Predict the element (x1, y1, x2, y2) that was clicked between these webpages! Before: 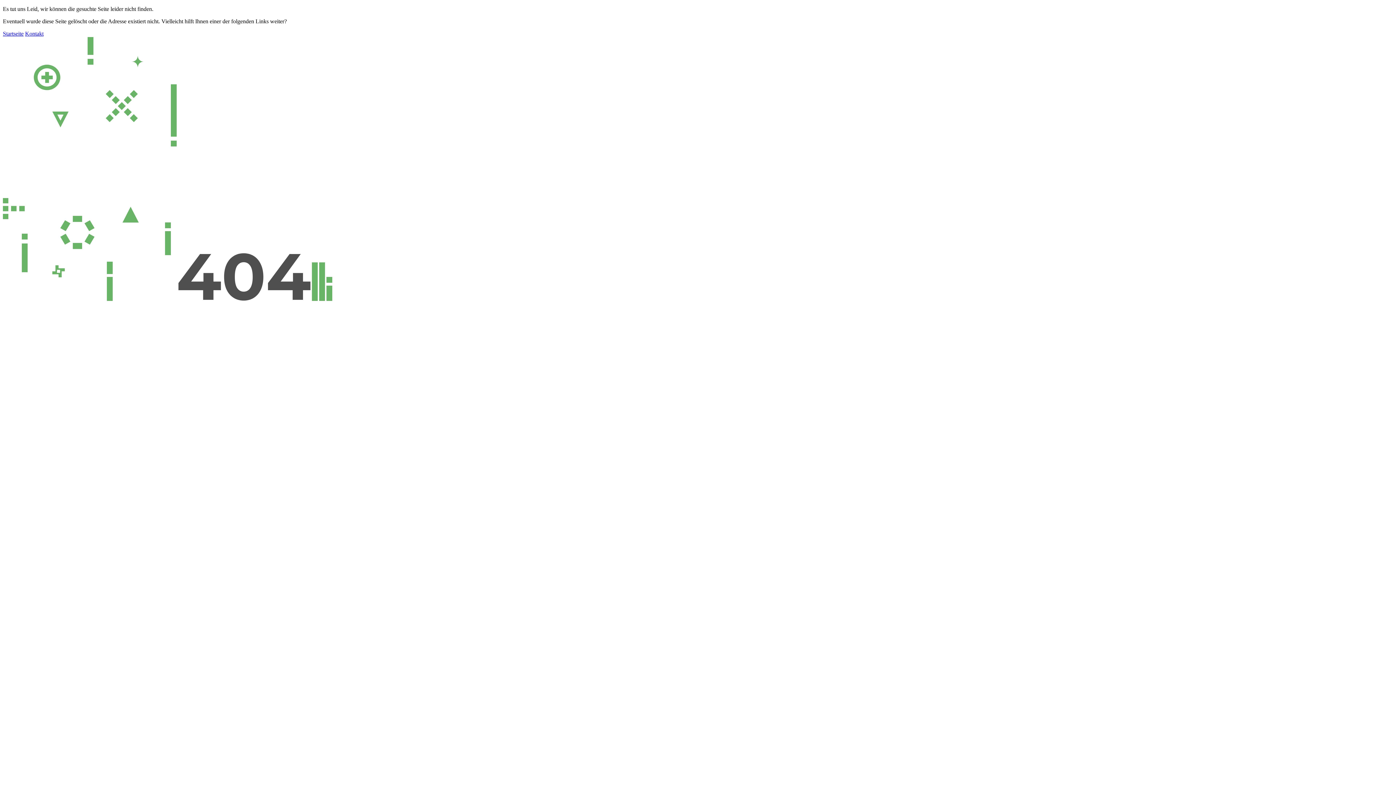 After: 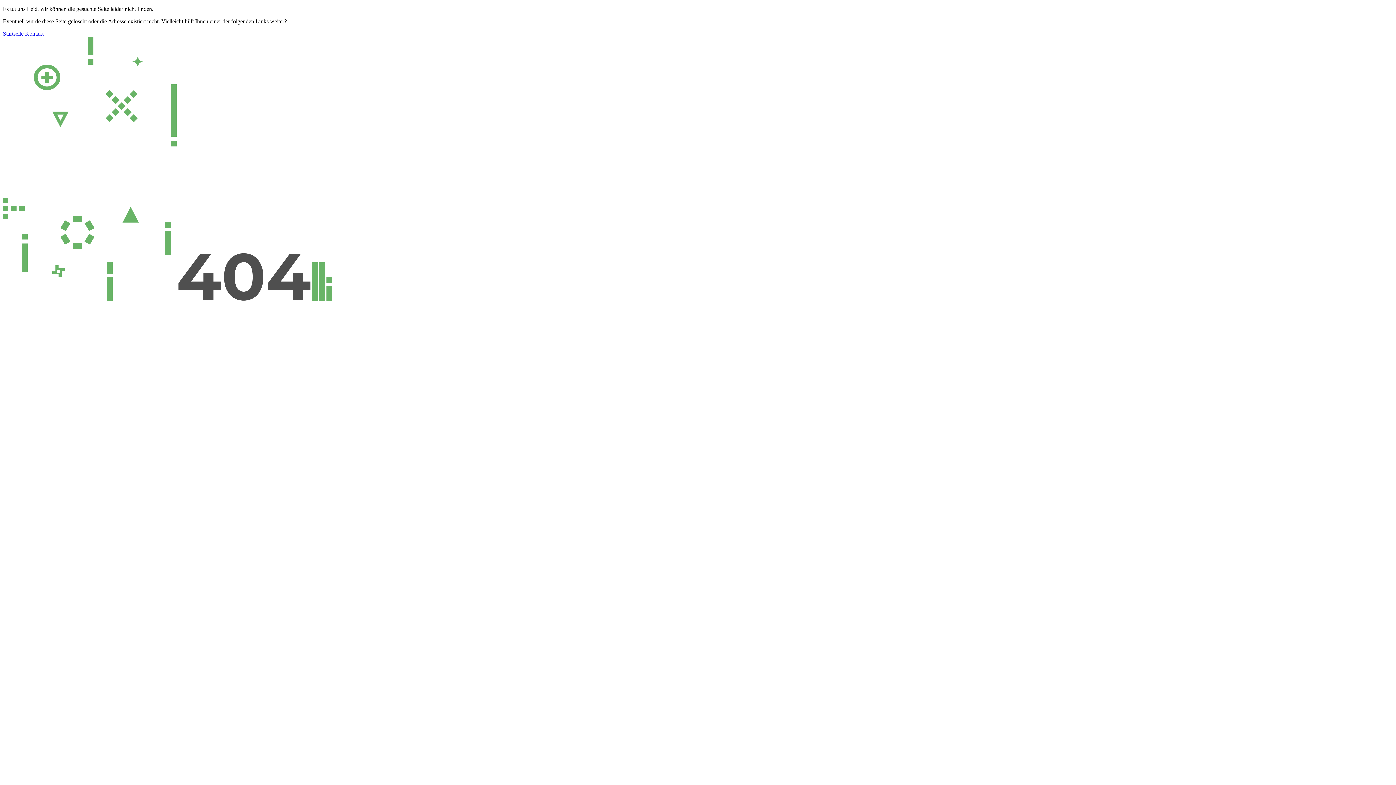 Action: label: Kontakt bbox: (25, 30, 43, 36)